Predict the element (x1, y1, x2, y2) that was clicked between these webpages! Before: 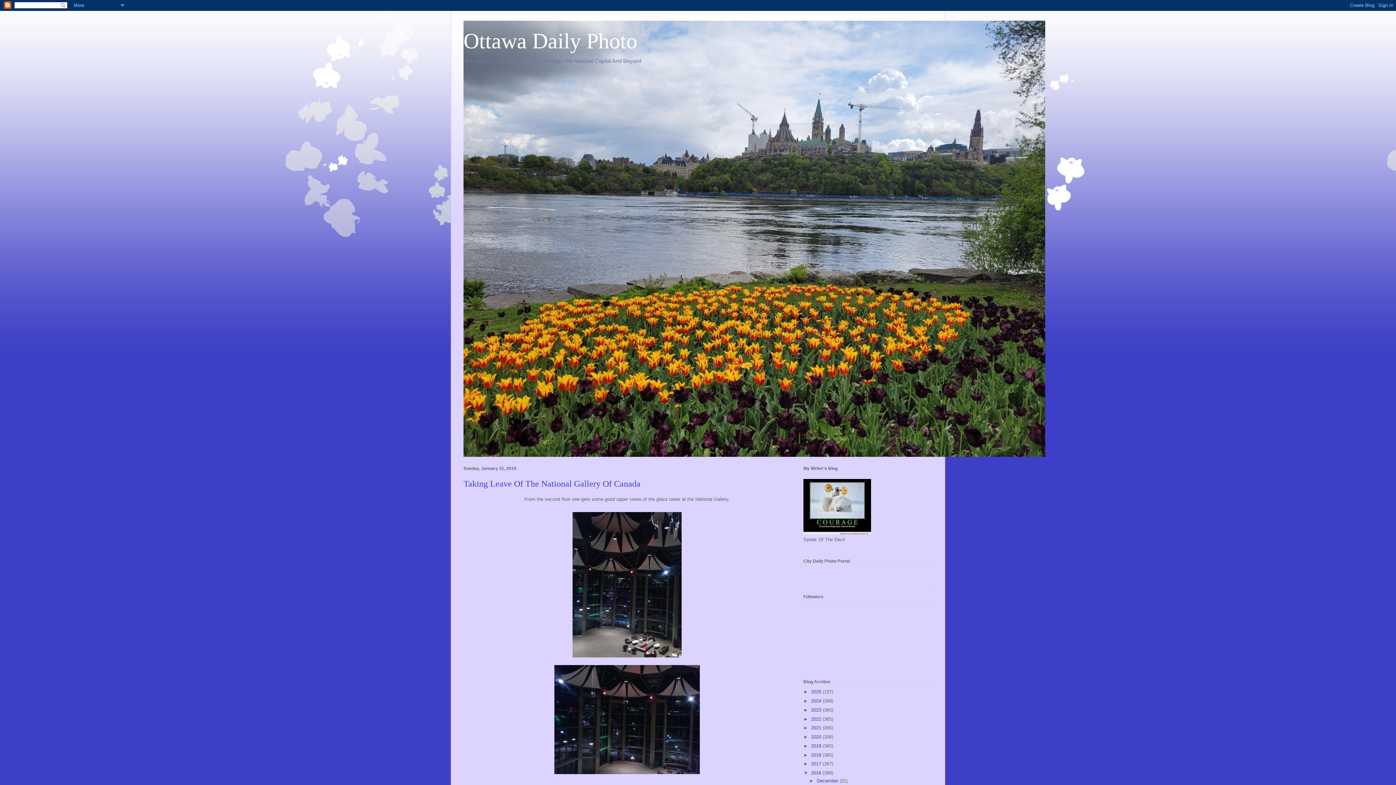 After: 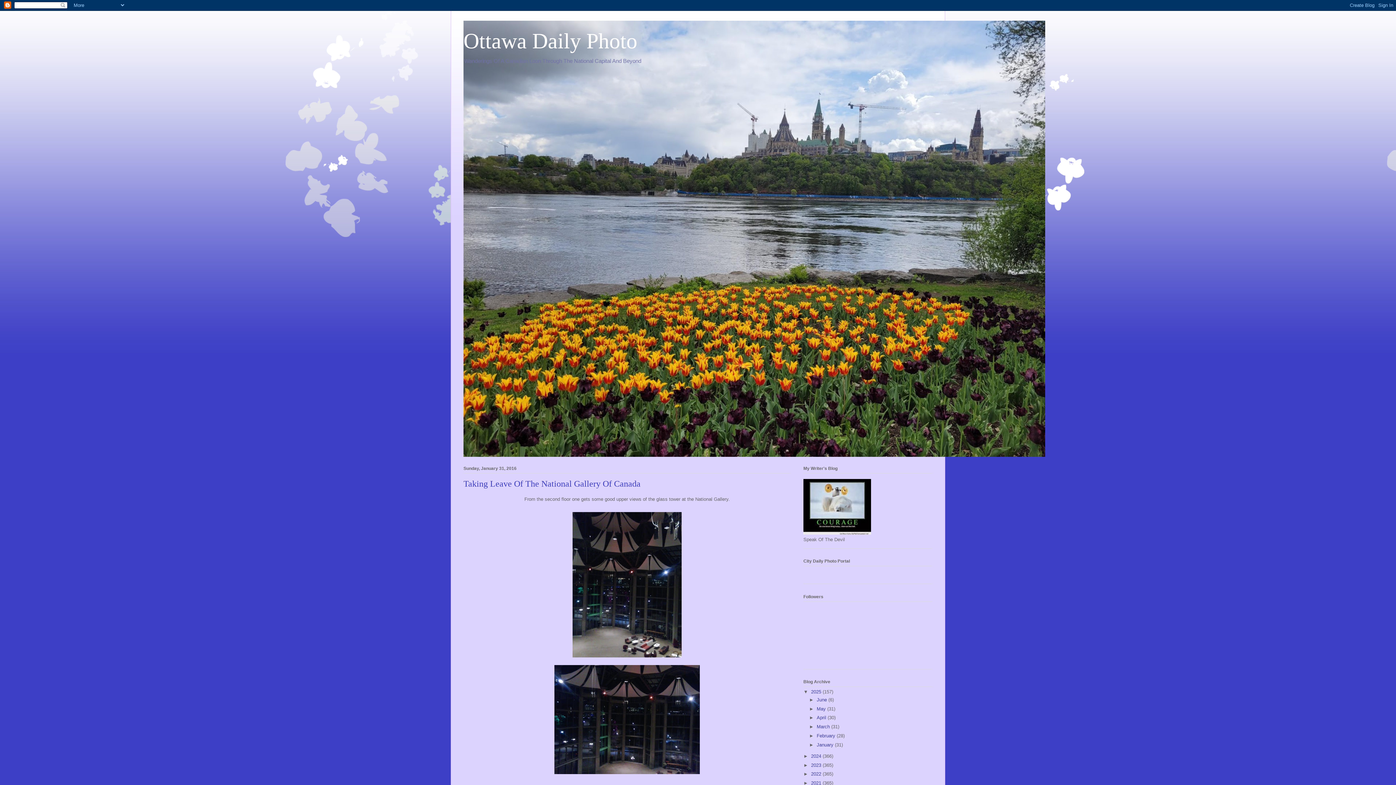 Action: label: ►   bbox: (803, 689, 811, 695)